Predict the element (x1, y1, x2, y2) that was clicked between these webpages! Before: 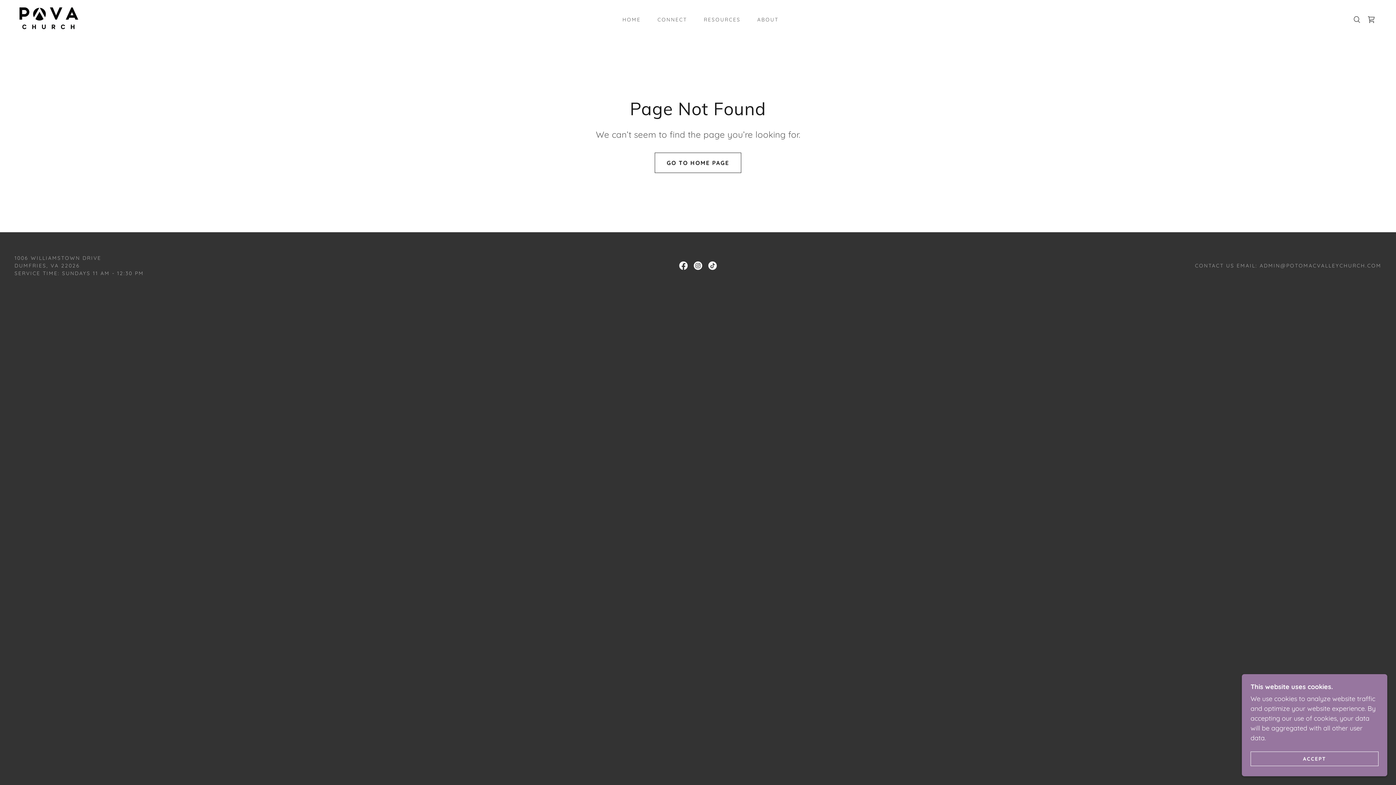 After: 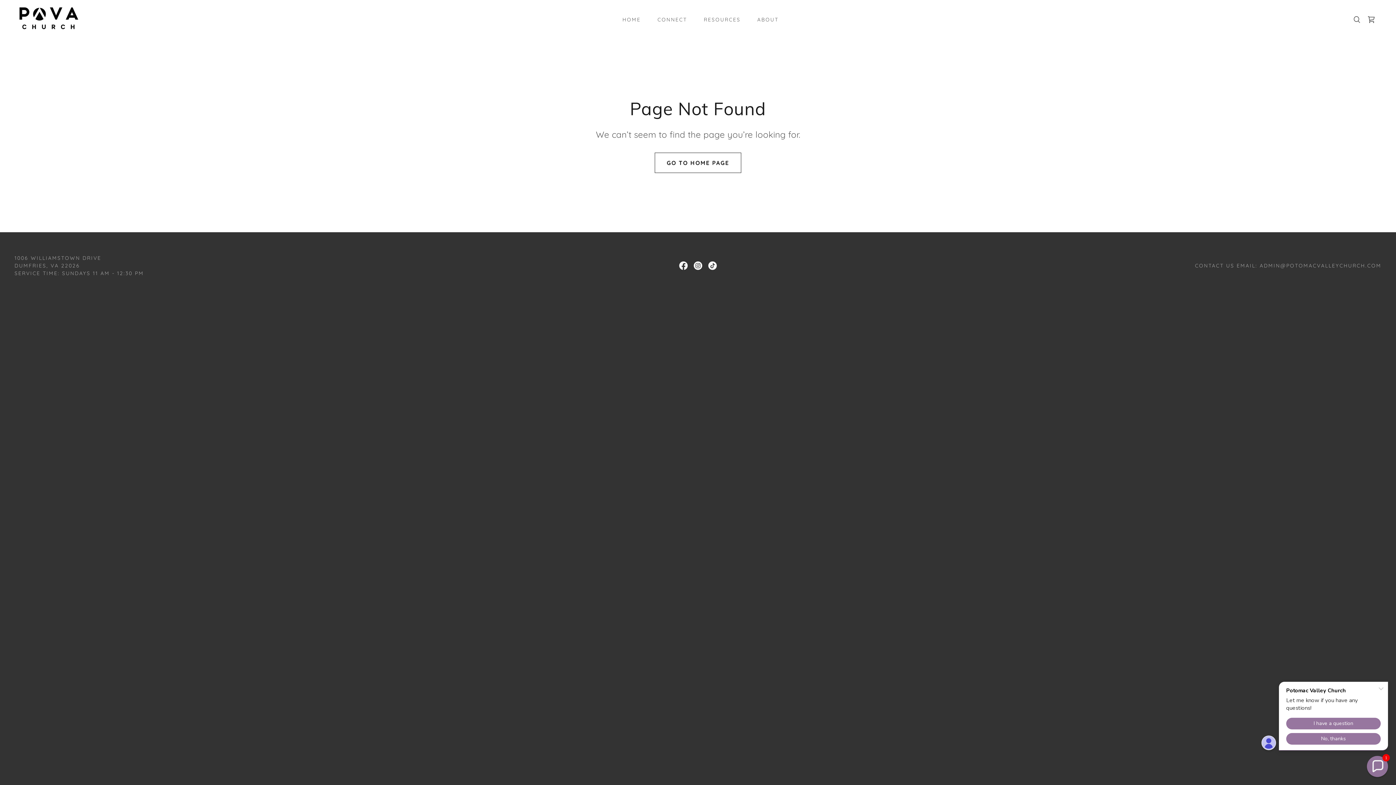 Action: bbox: (1250, 752, 1378, 766) label: ACCEPT